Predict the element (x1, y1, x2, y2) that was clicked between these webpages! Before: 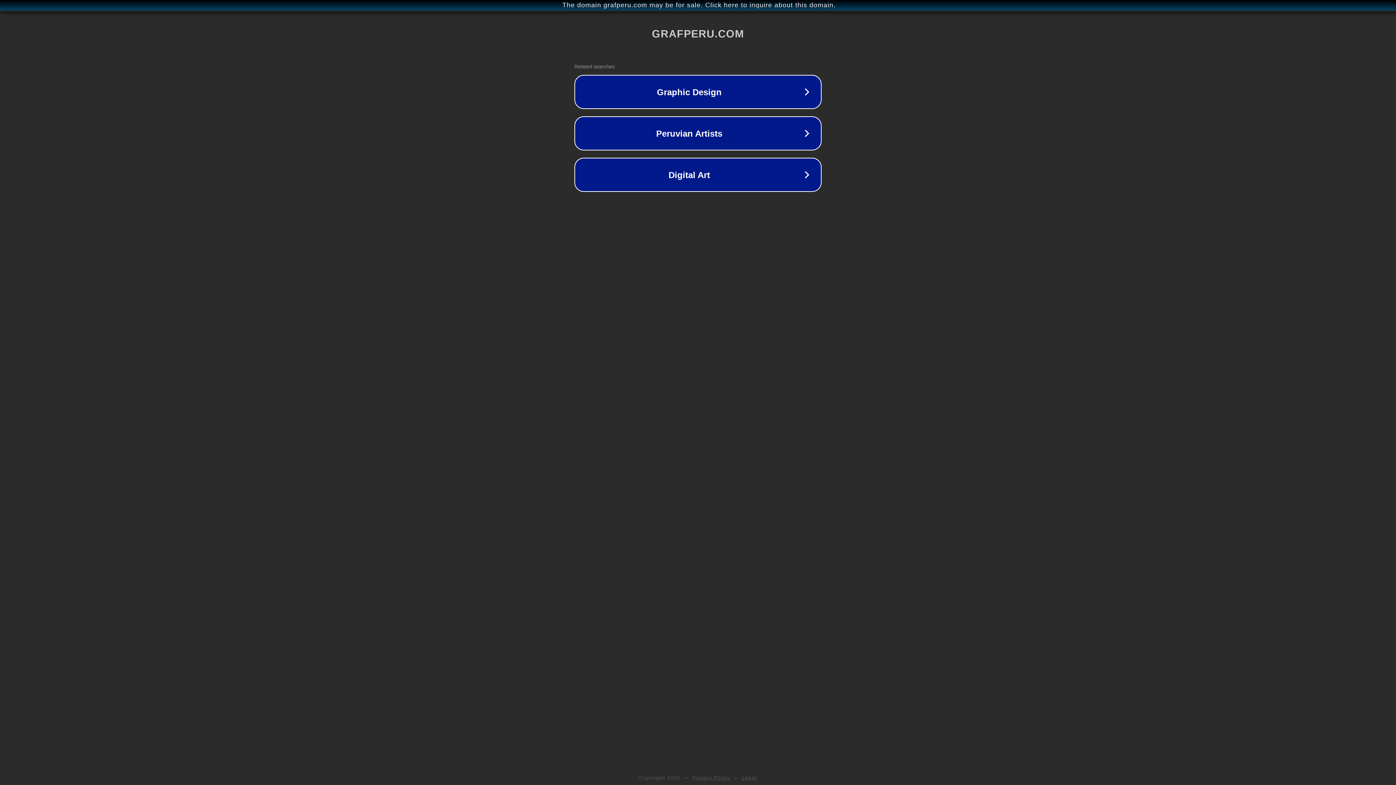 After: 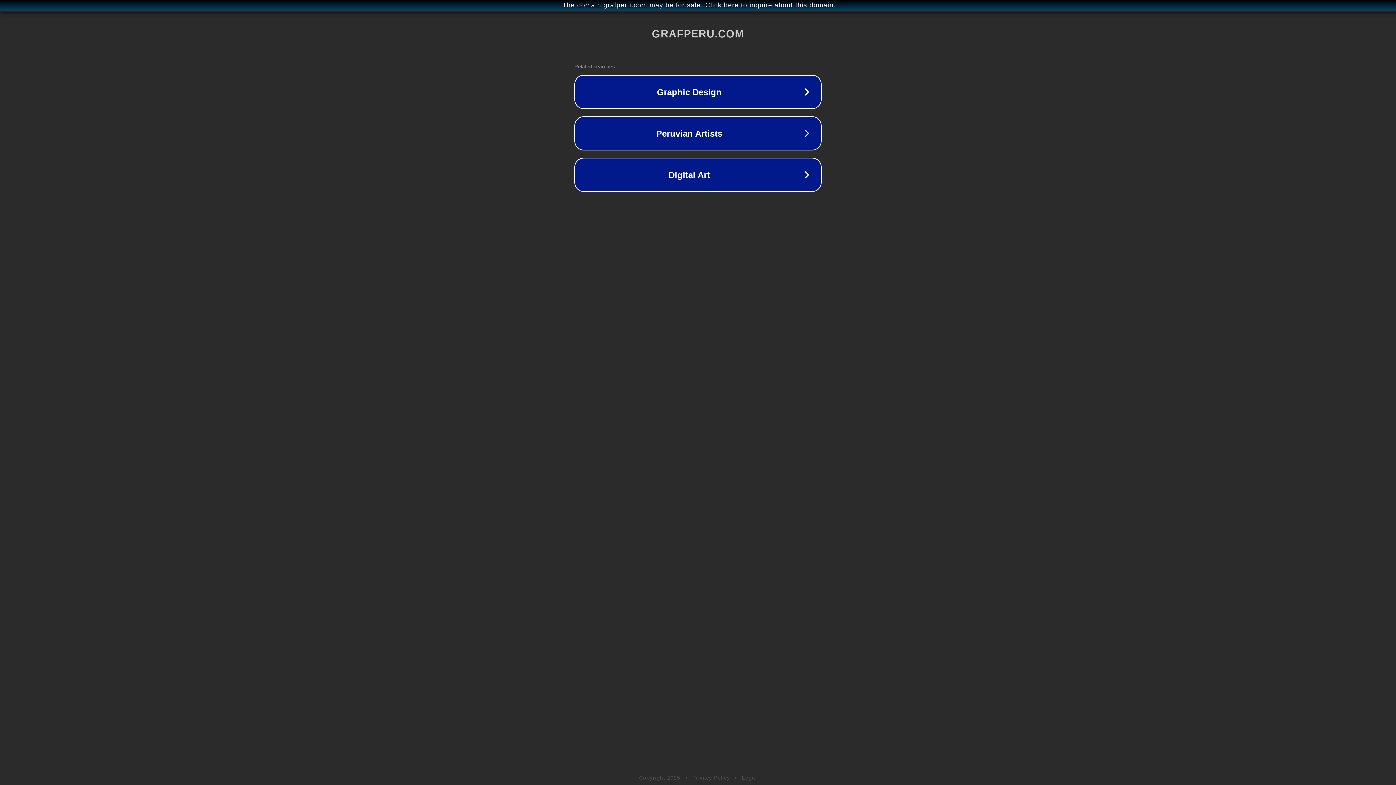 Action: label: Legal bbox: (742, 775, 757, 781)